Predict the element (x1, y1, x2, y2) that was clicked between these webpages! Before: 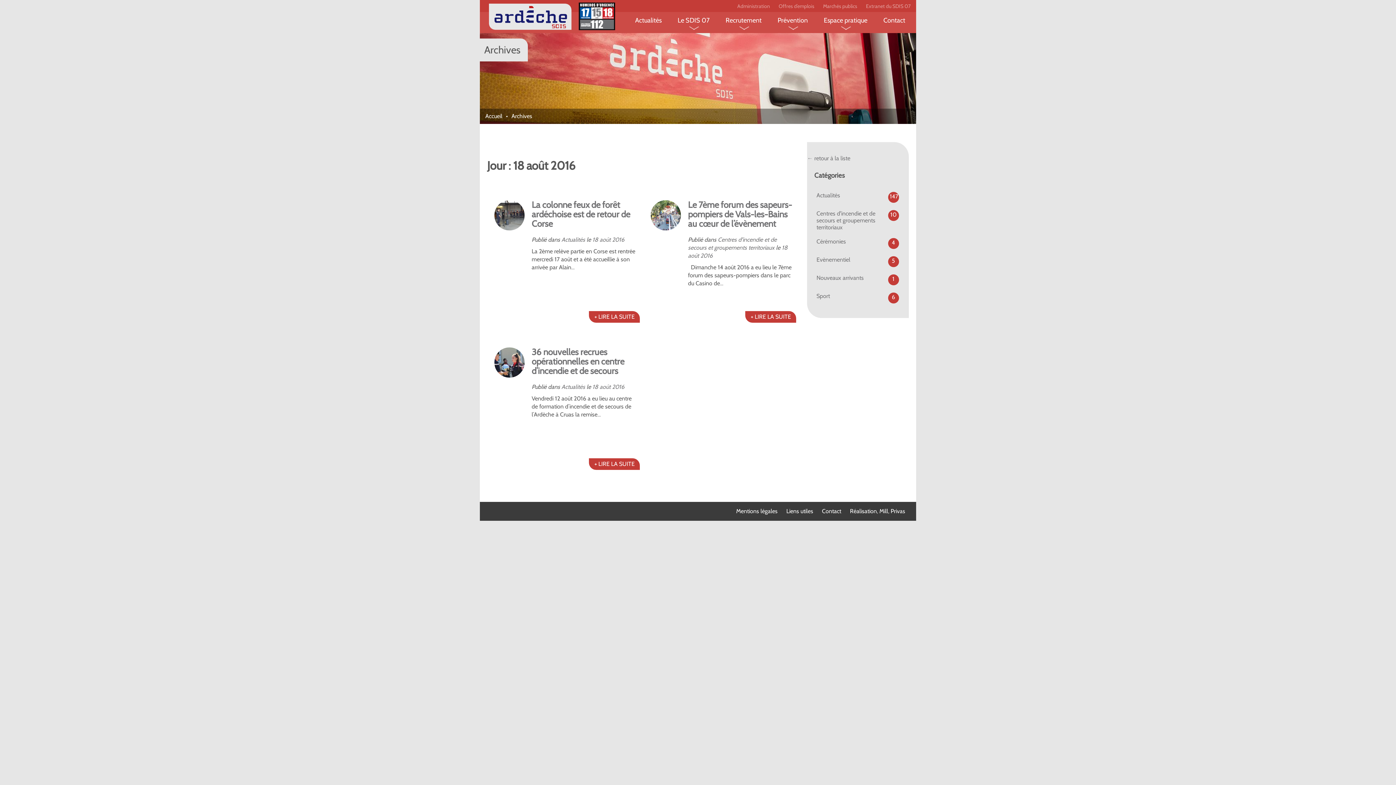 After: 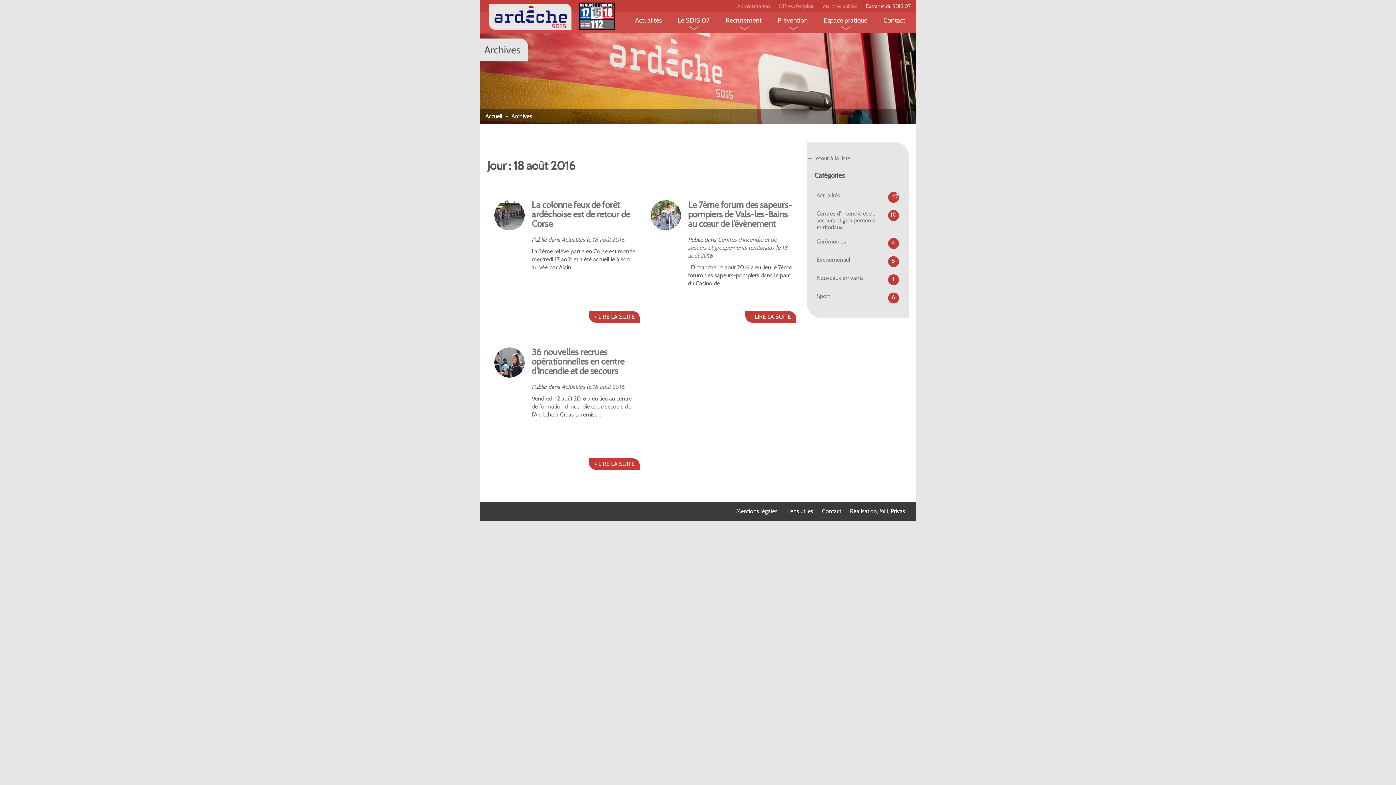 Action: bbox: (866, 2, 910, 9) label: Extranet du SDIS 07